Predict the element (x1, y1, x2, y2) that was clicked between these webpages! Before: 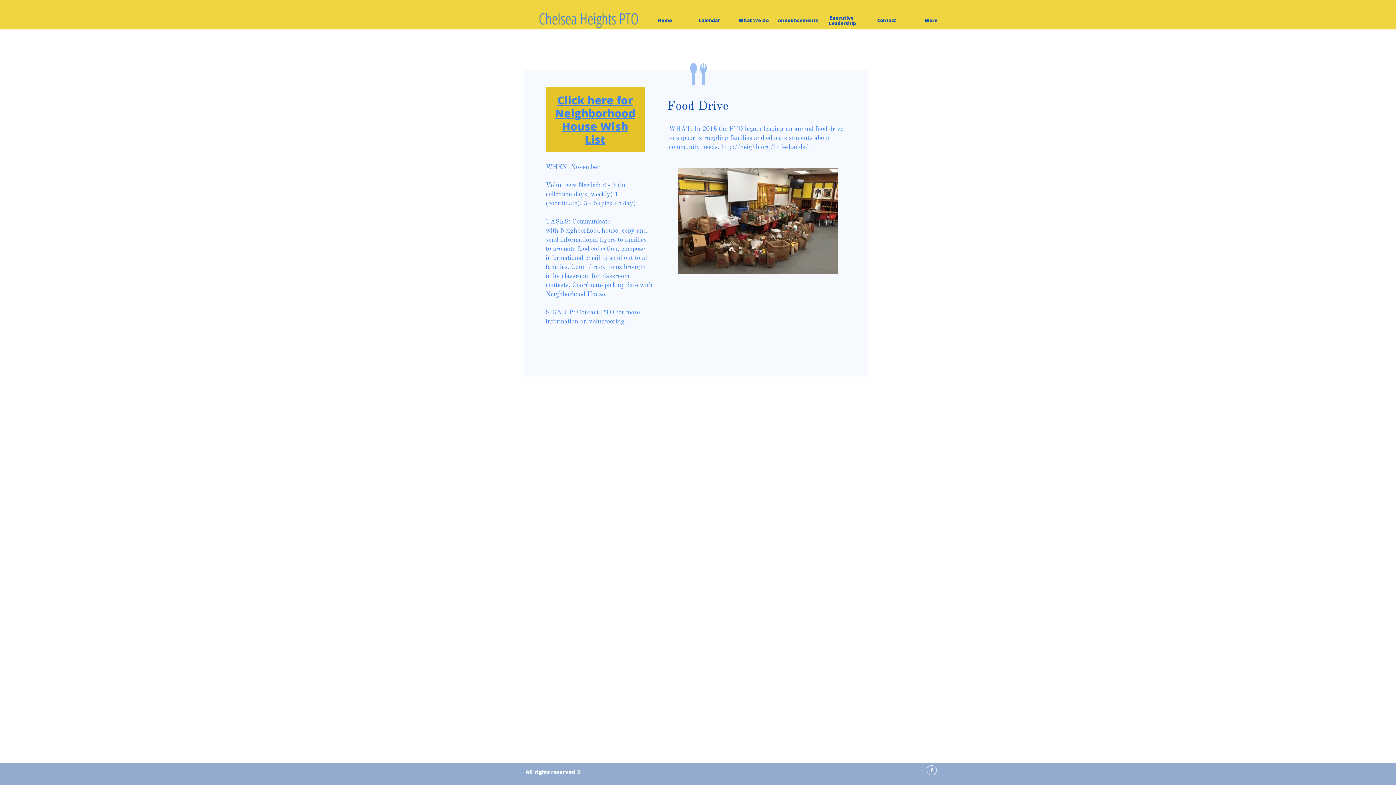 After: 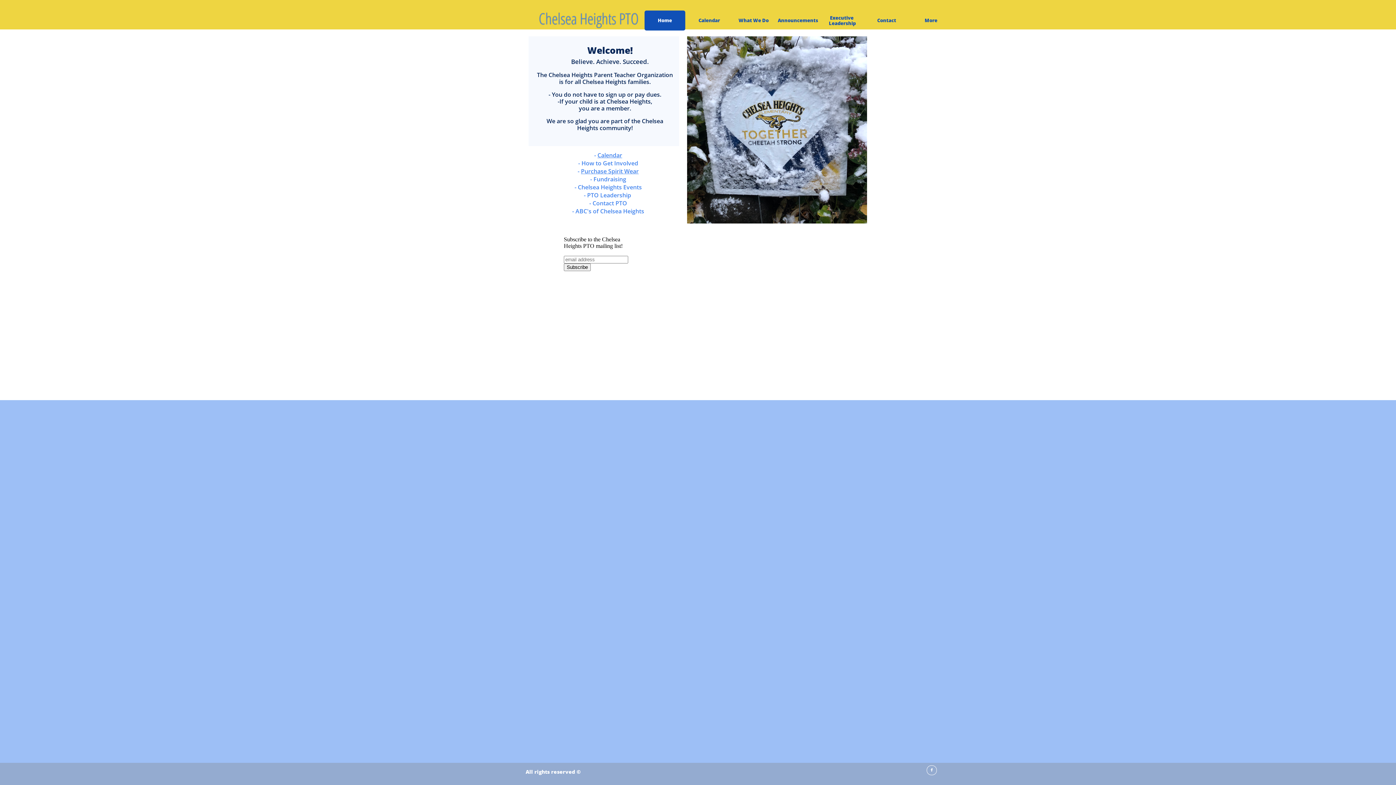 Action: label: Home bbox: (644, 10, 685, 30)